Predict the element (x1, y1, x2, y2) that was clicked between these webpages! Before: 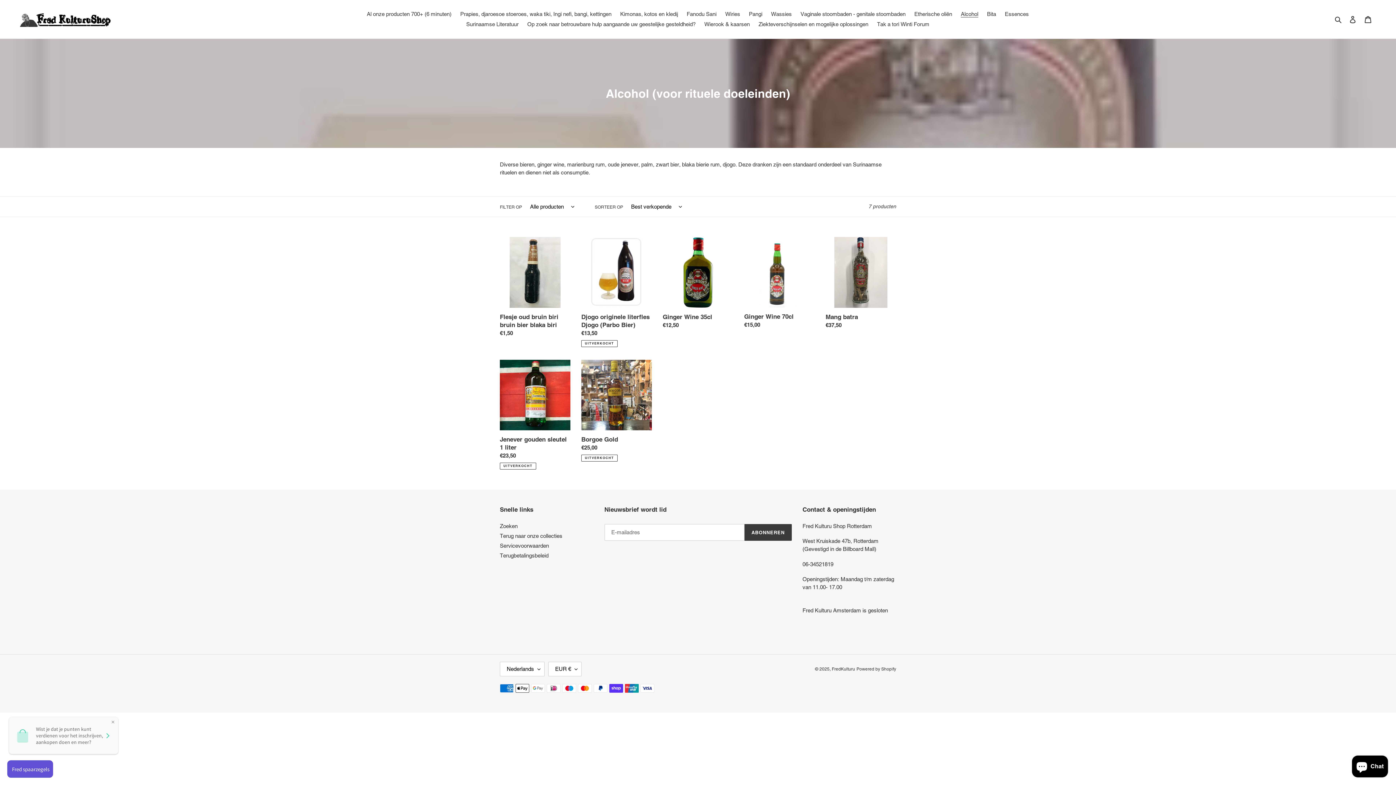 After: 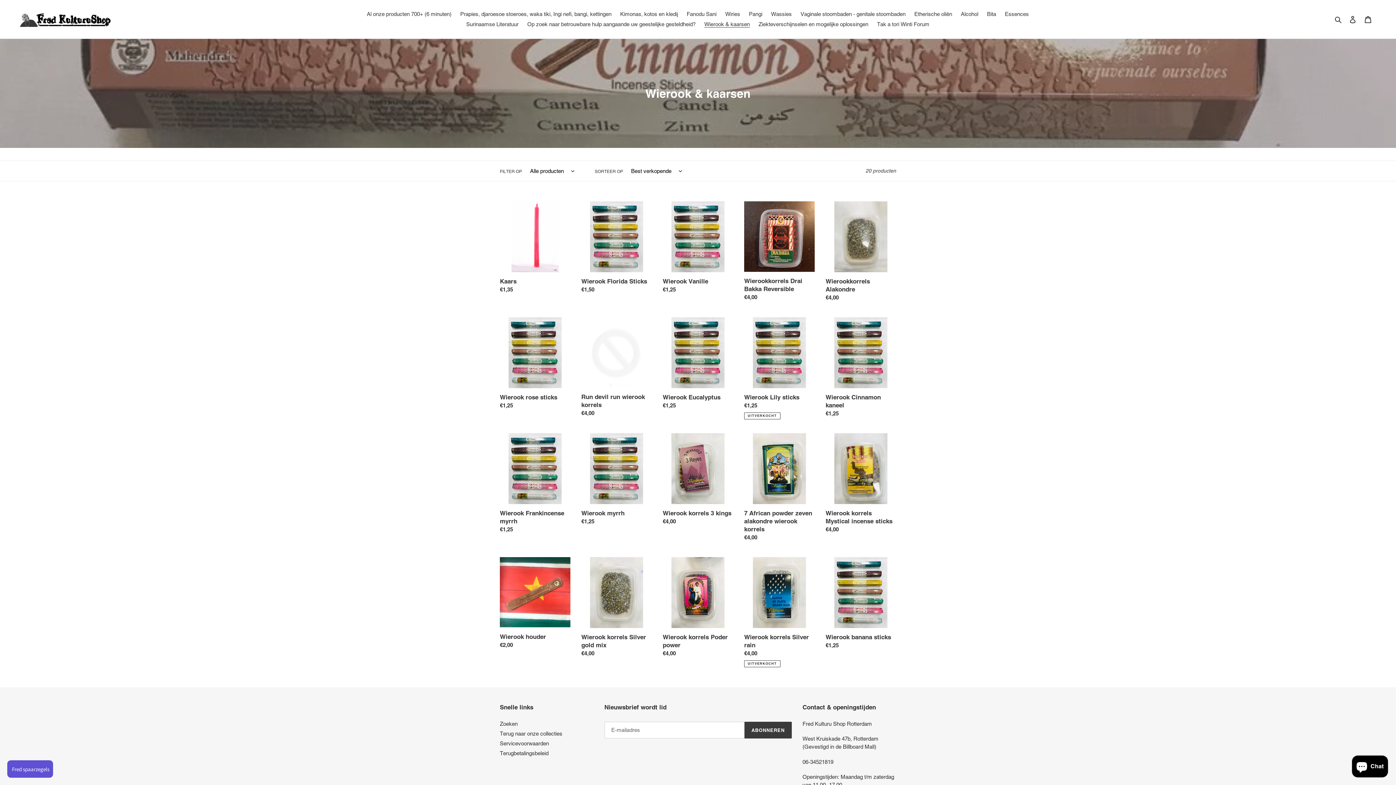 Action: bbox: (700, 19, 753, 29) label: Wierook & kaarsen